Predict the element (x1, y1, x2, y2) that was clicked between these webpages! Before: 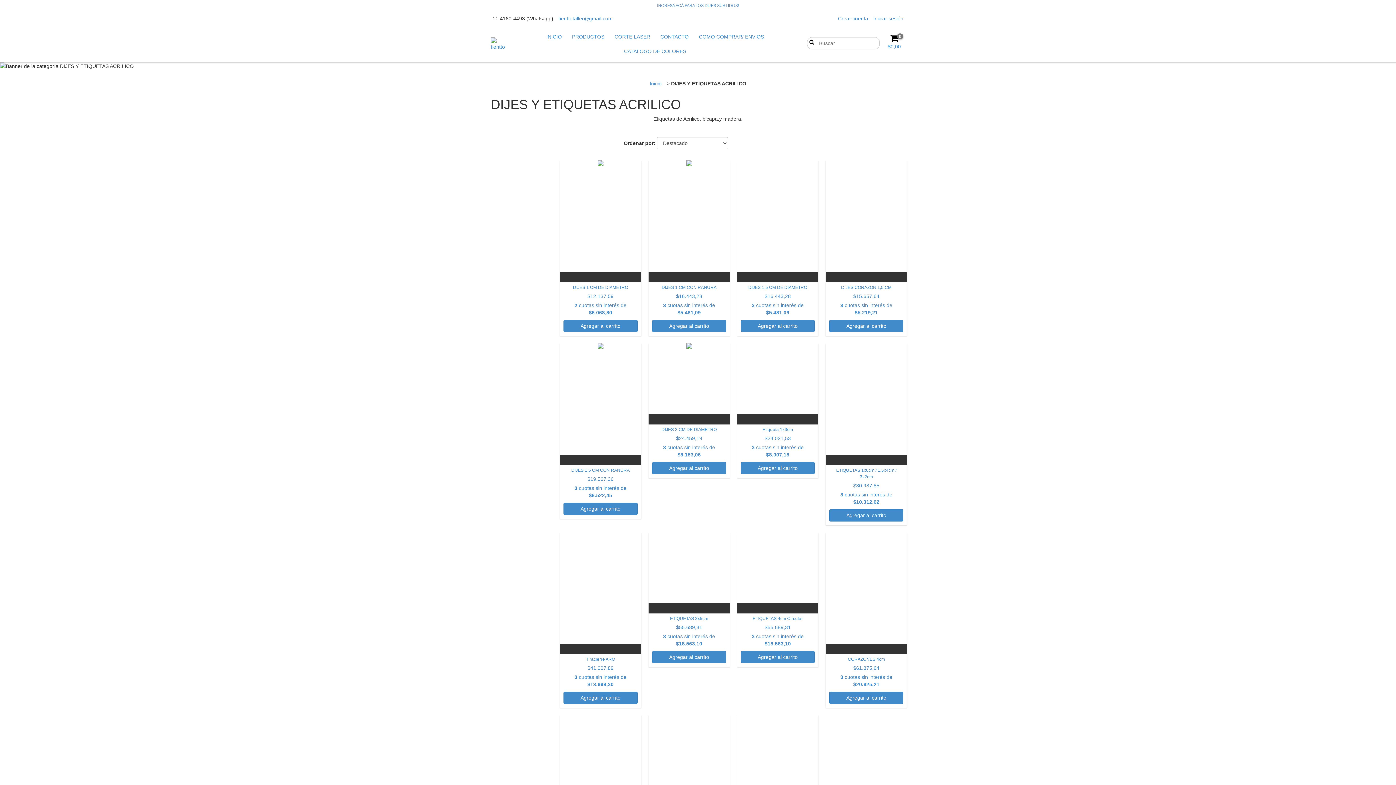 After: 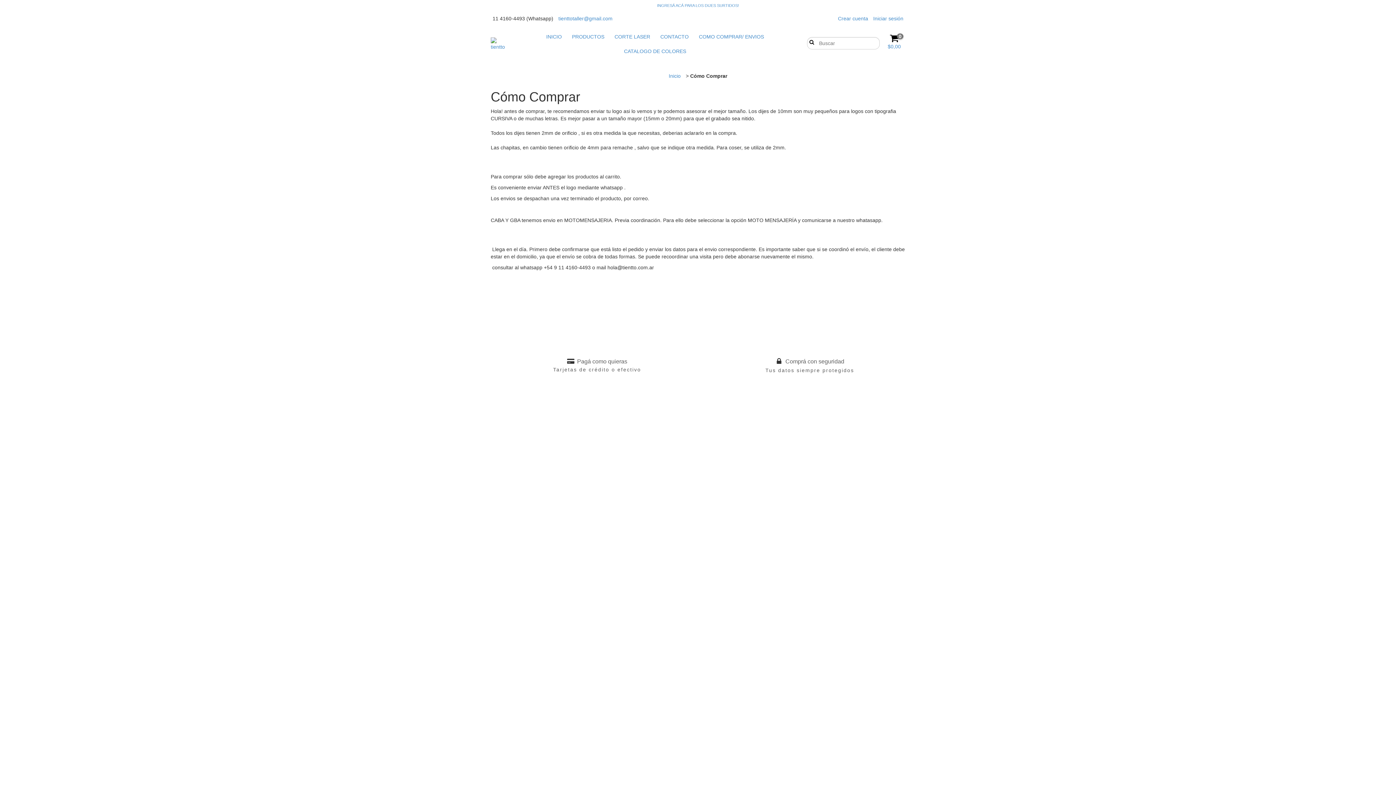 Action: bbox: (694, 29, 768, 44) label: COMO COMPRAR/ ENVIOS